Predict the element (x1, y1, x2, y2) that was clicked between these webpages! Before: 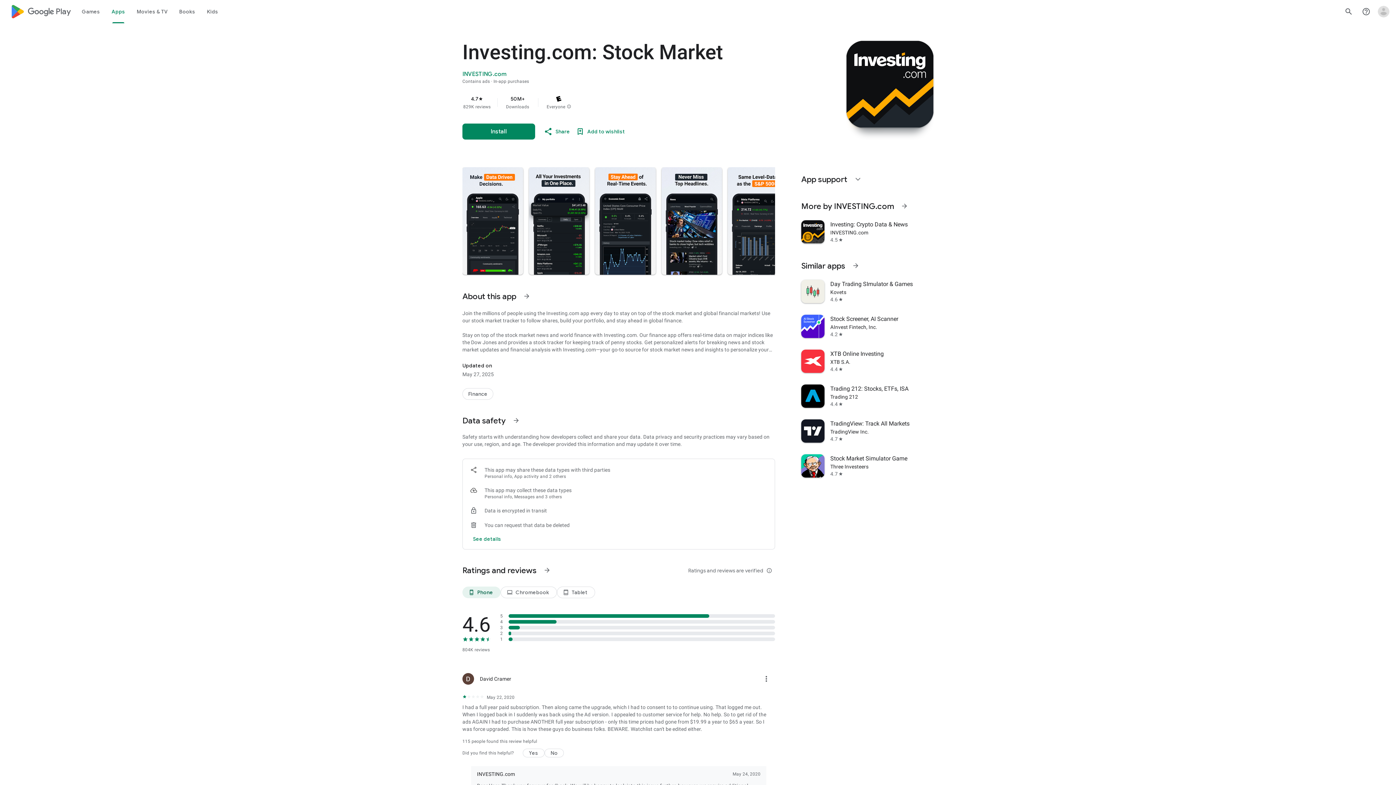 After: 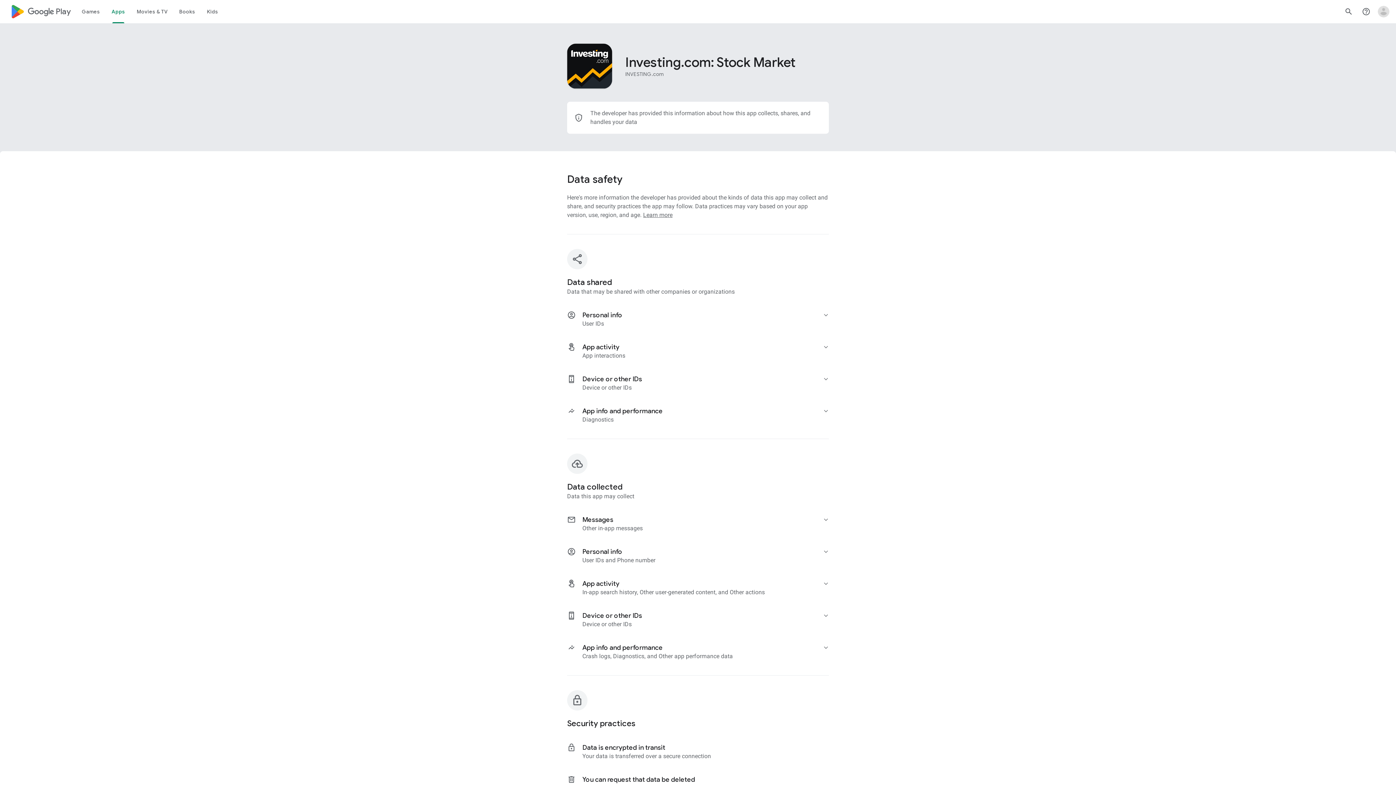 Action: label: See more information on Data safety bbox: (507, 412, 525, 429)